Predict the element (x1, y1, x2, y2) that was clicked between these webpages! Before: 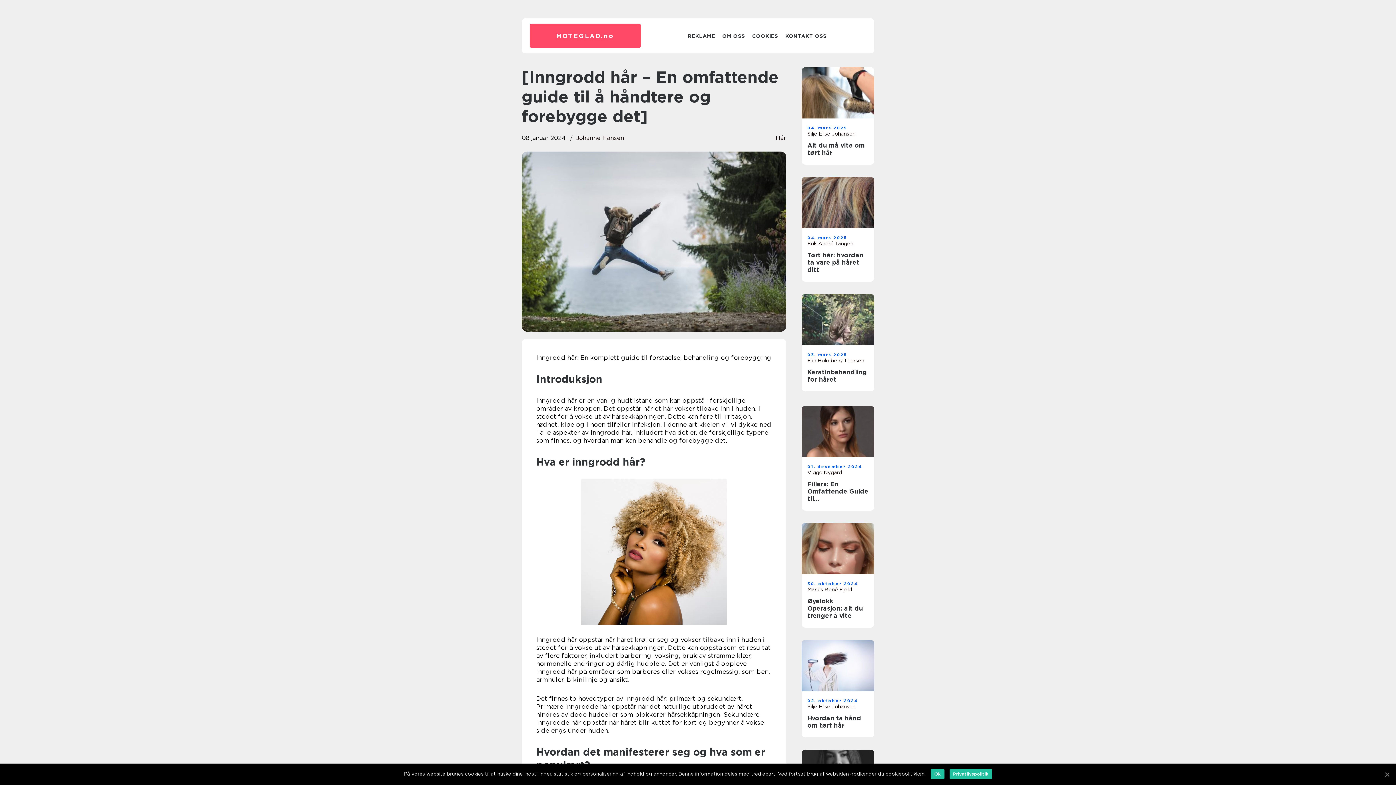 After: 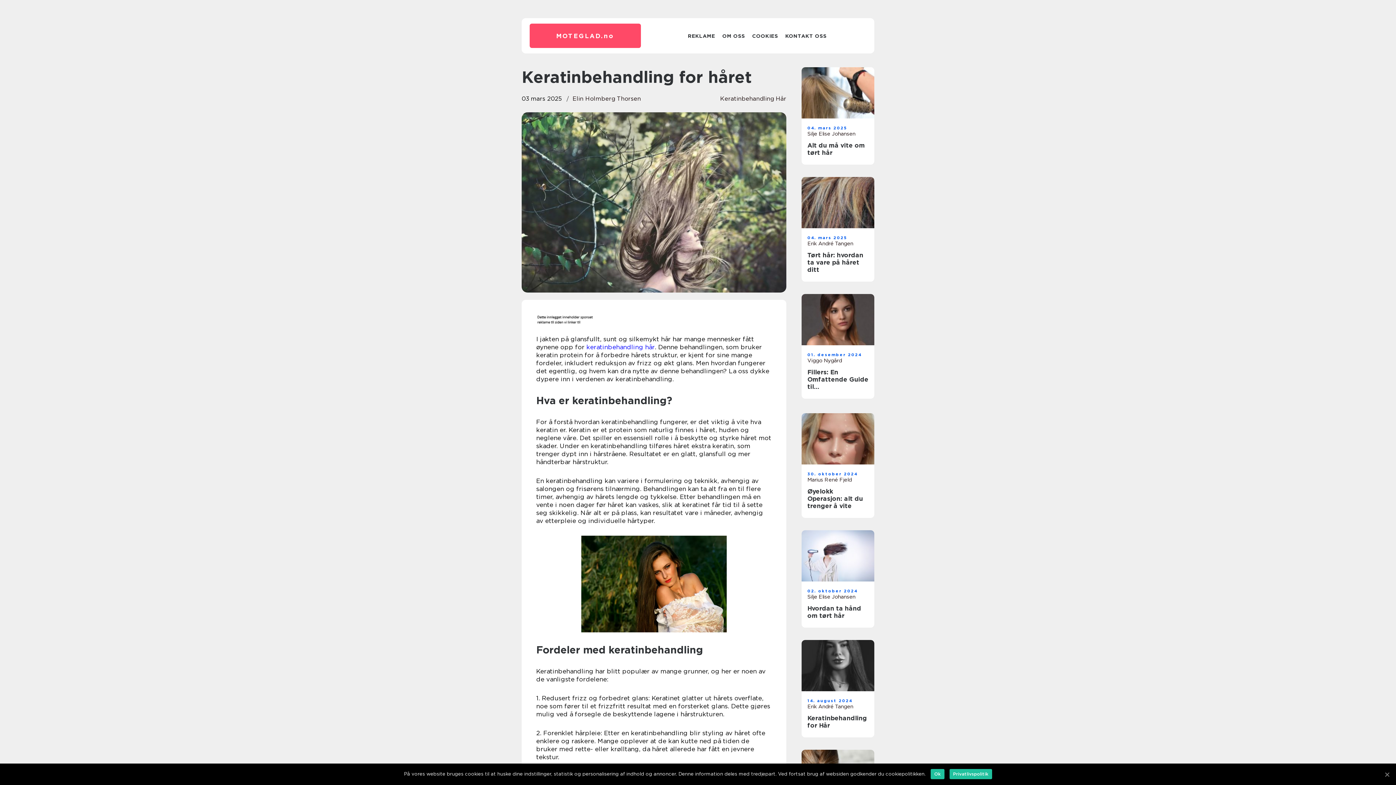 Action: bbox: (801, 294, 874, 345)